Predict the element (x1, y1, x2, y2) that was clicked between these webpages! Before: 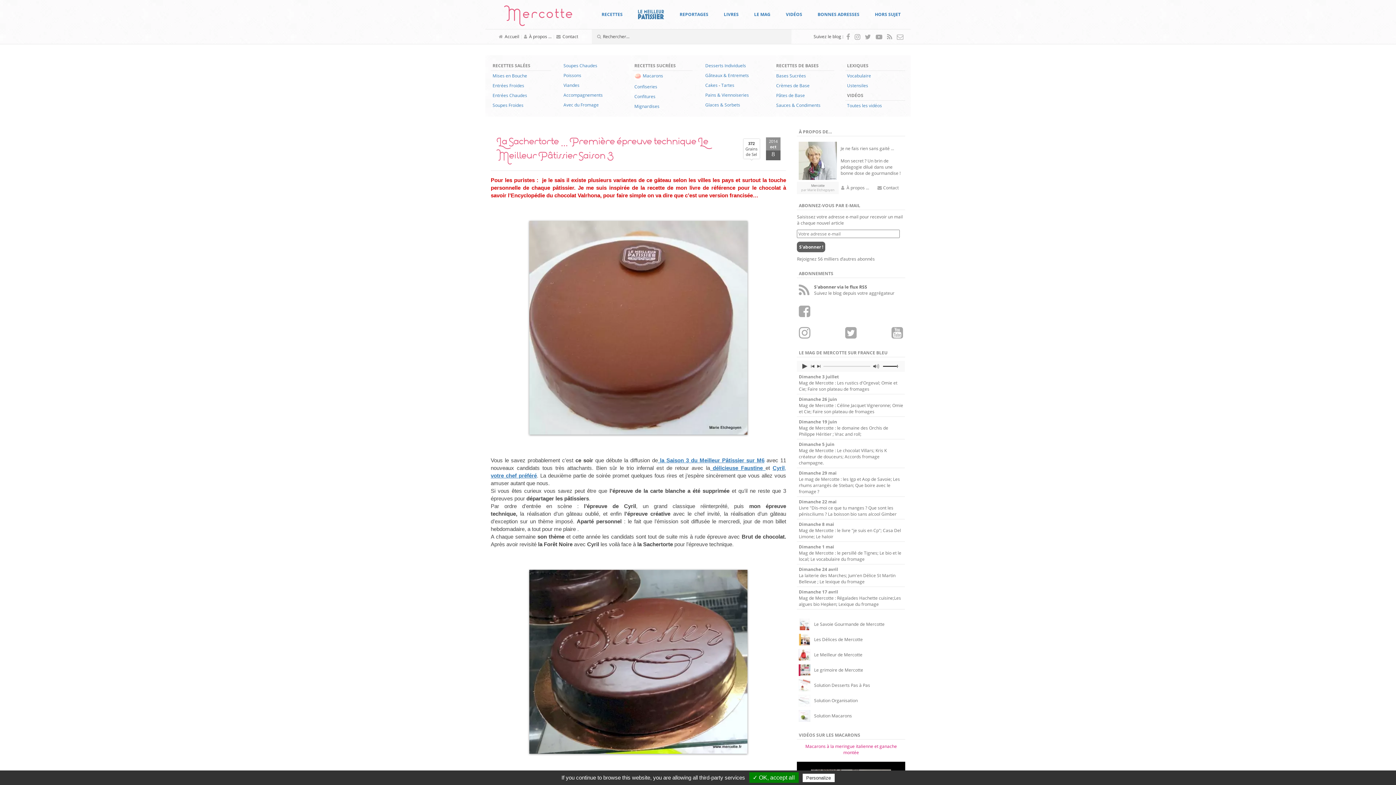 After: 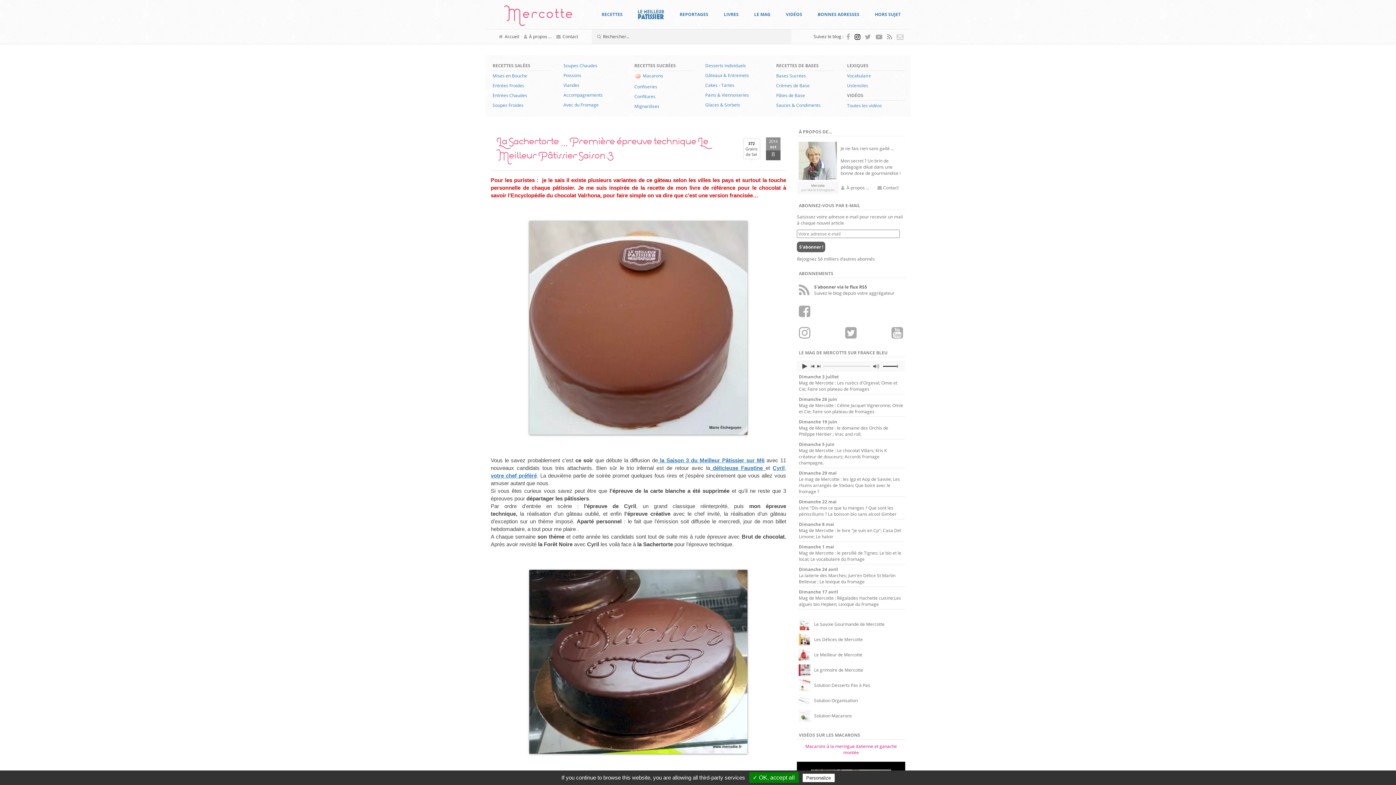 Action: bbox: (853, 33, 862, 39)